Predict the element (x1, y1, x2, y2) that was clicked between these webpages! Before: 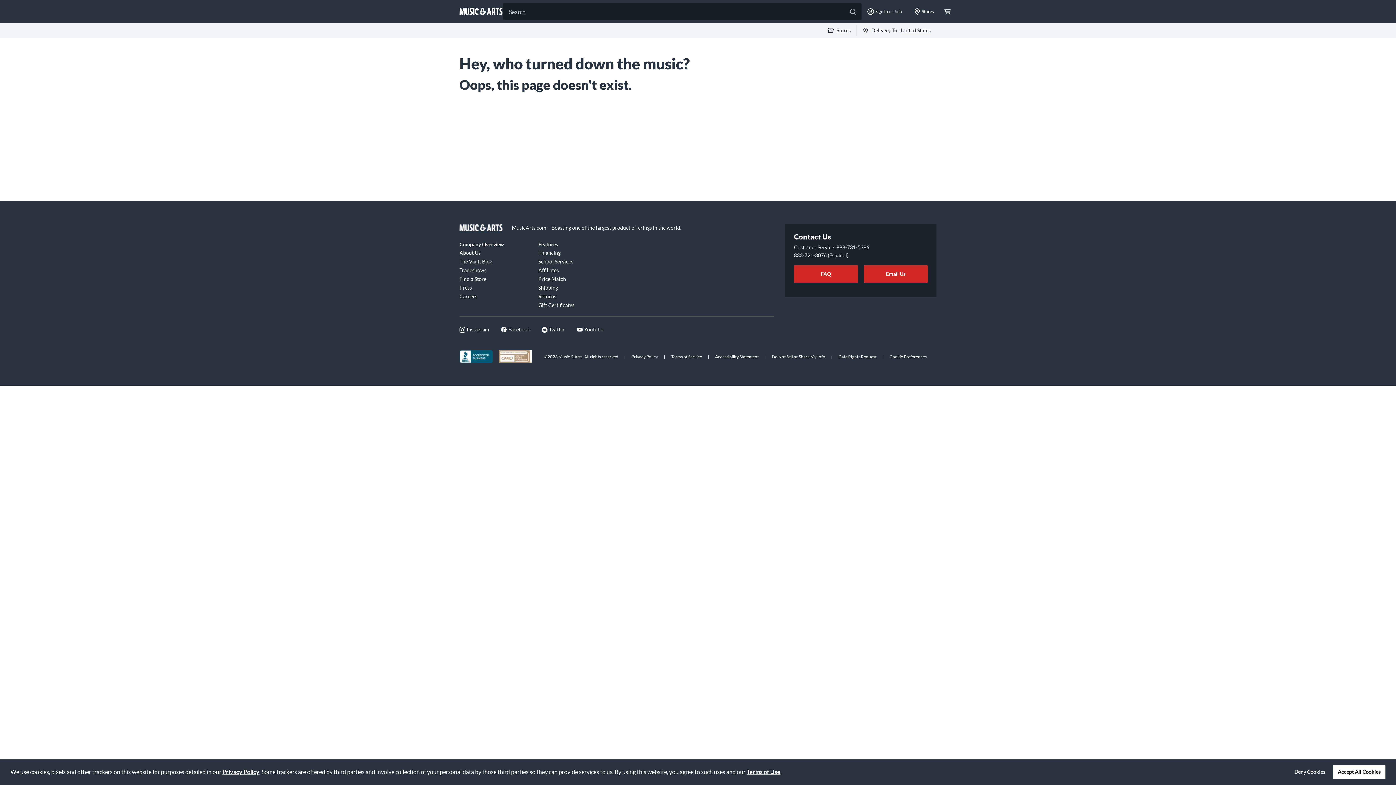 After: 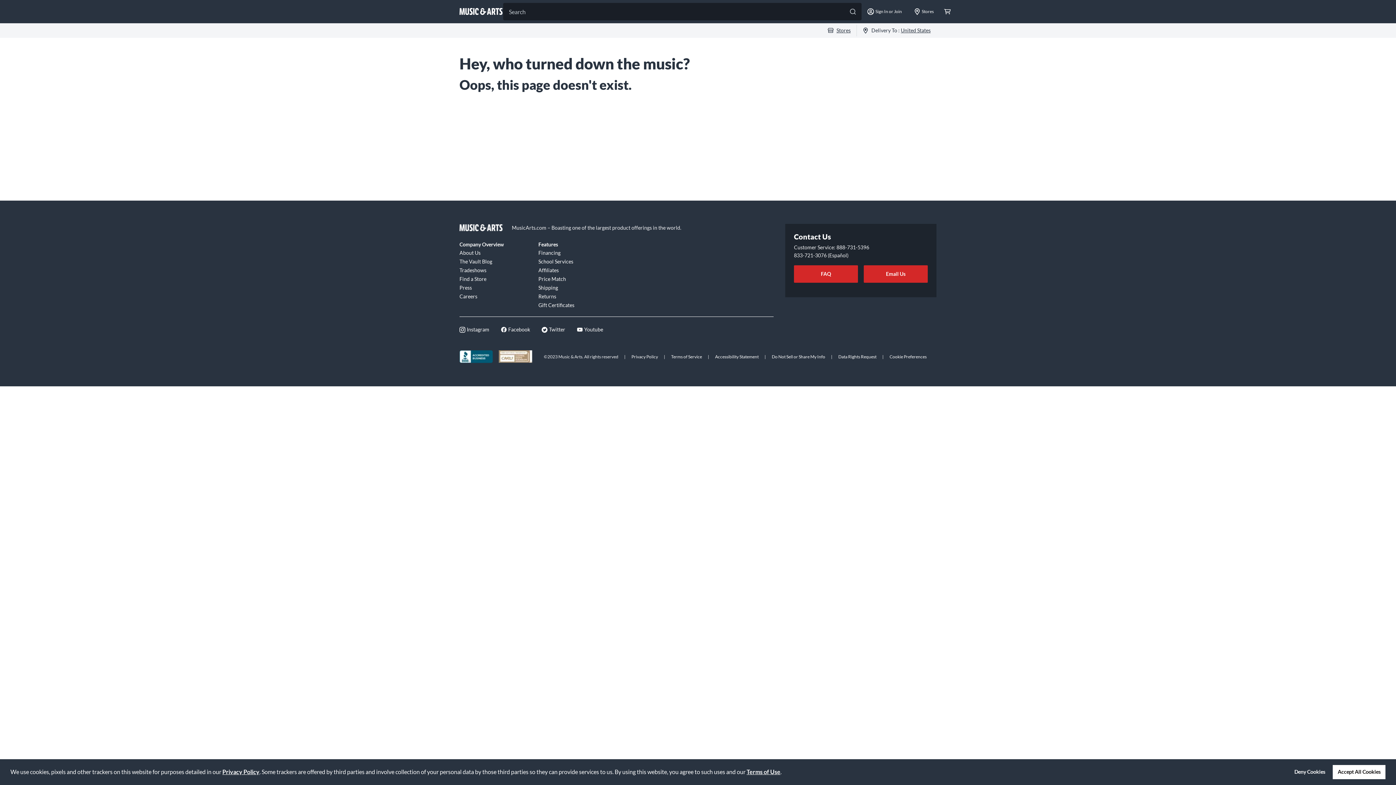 Action: bbox: (794, 265, 858, 282) label: FAQ